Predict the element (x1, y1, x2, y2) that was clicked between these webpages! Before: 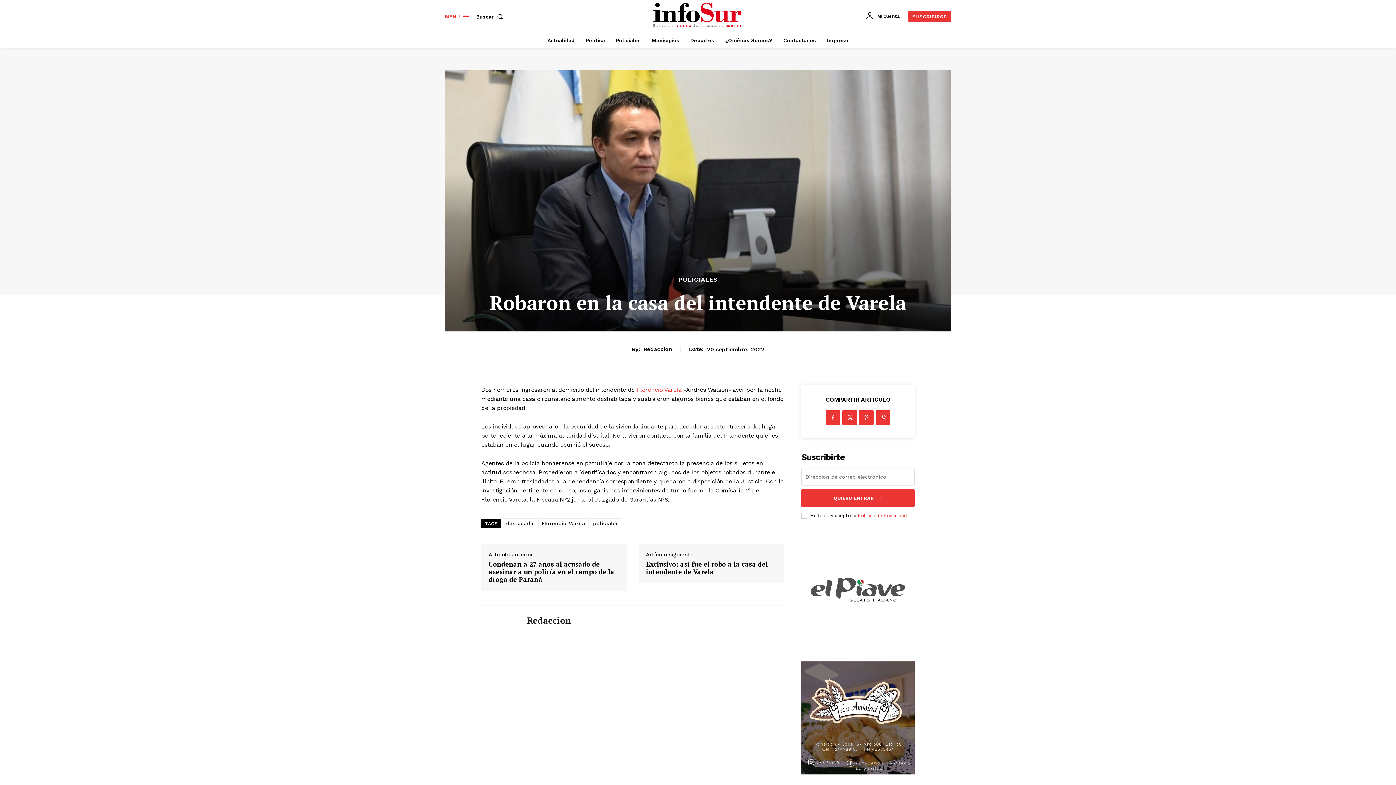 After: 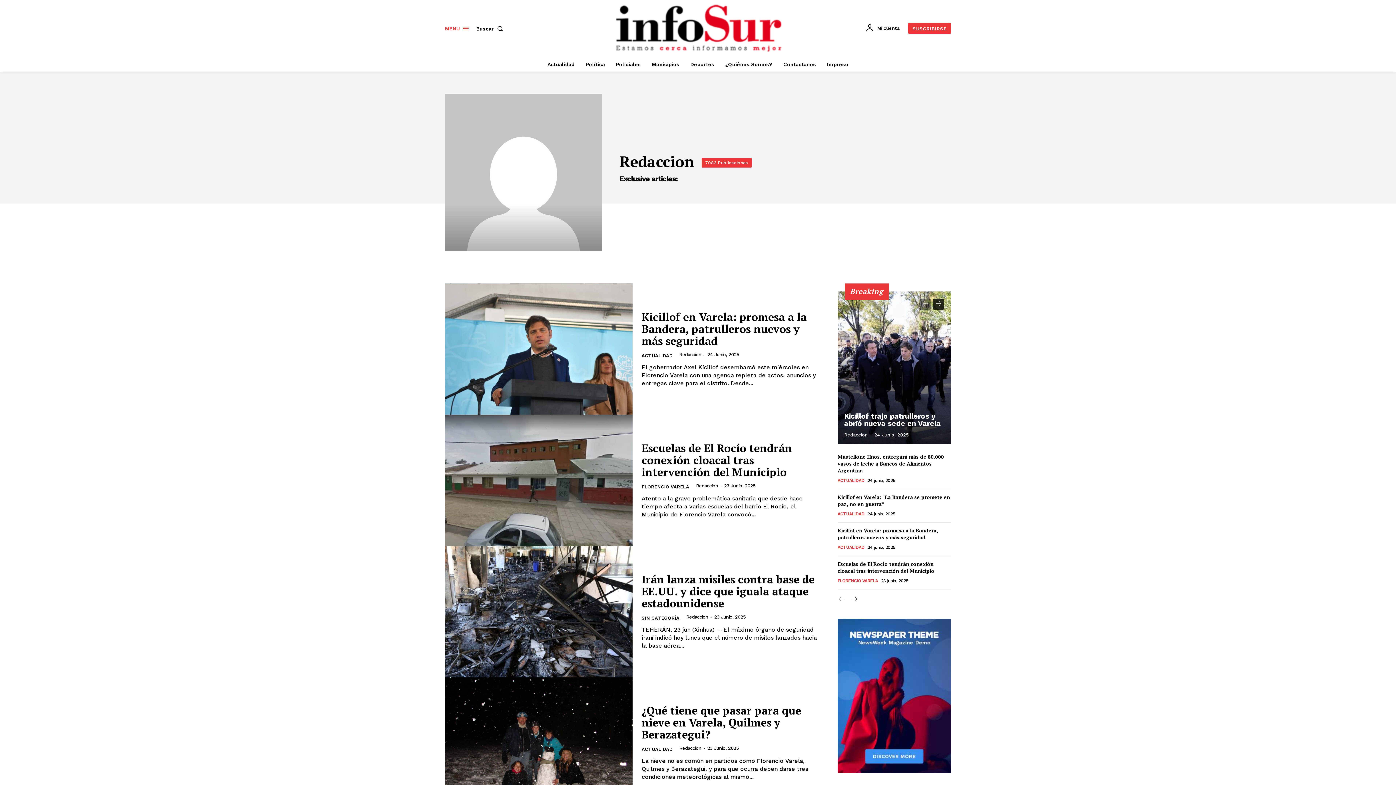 Action: bbox: (527, 615, 571, 625) label: Redaccion